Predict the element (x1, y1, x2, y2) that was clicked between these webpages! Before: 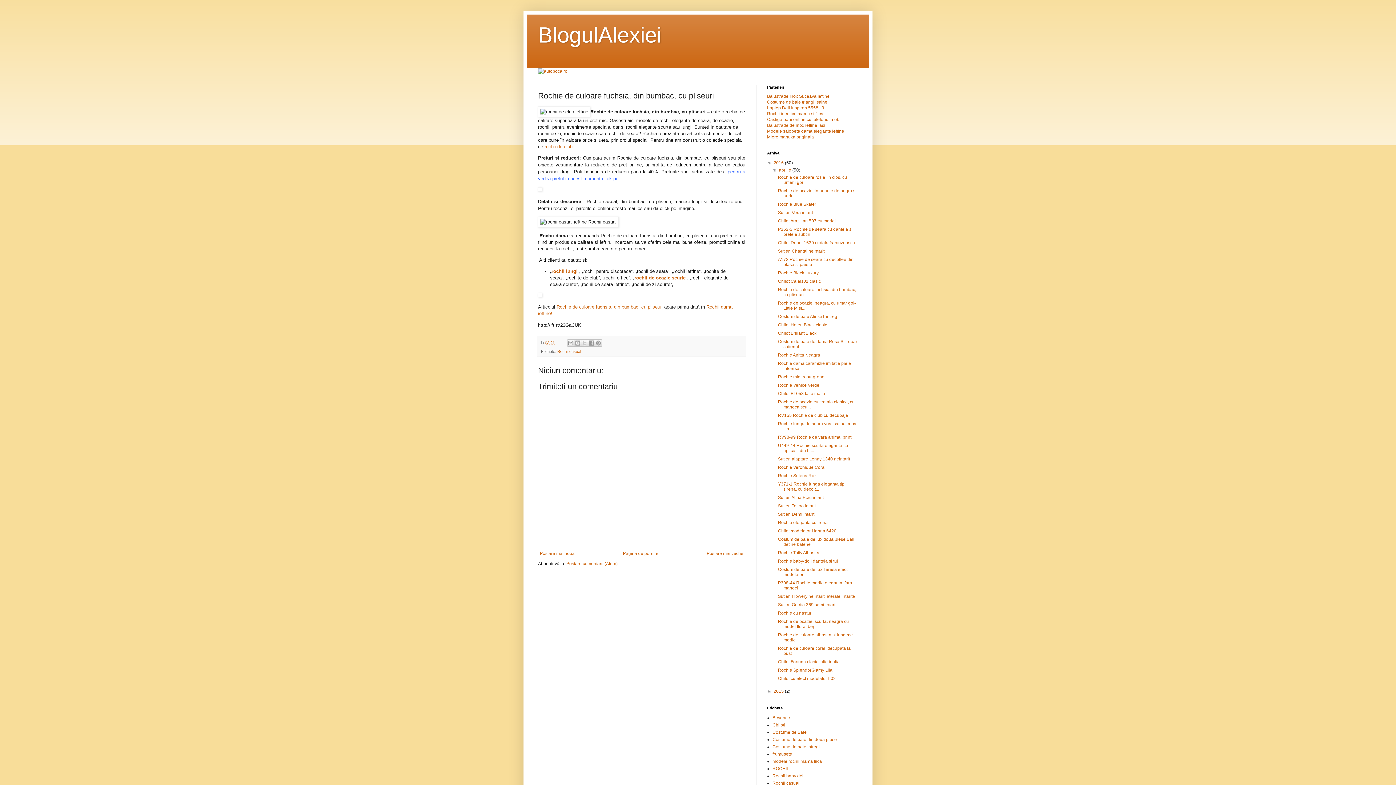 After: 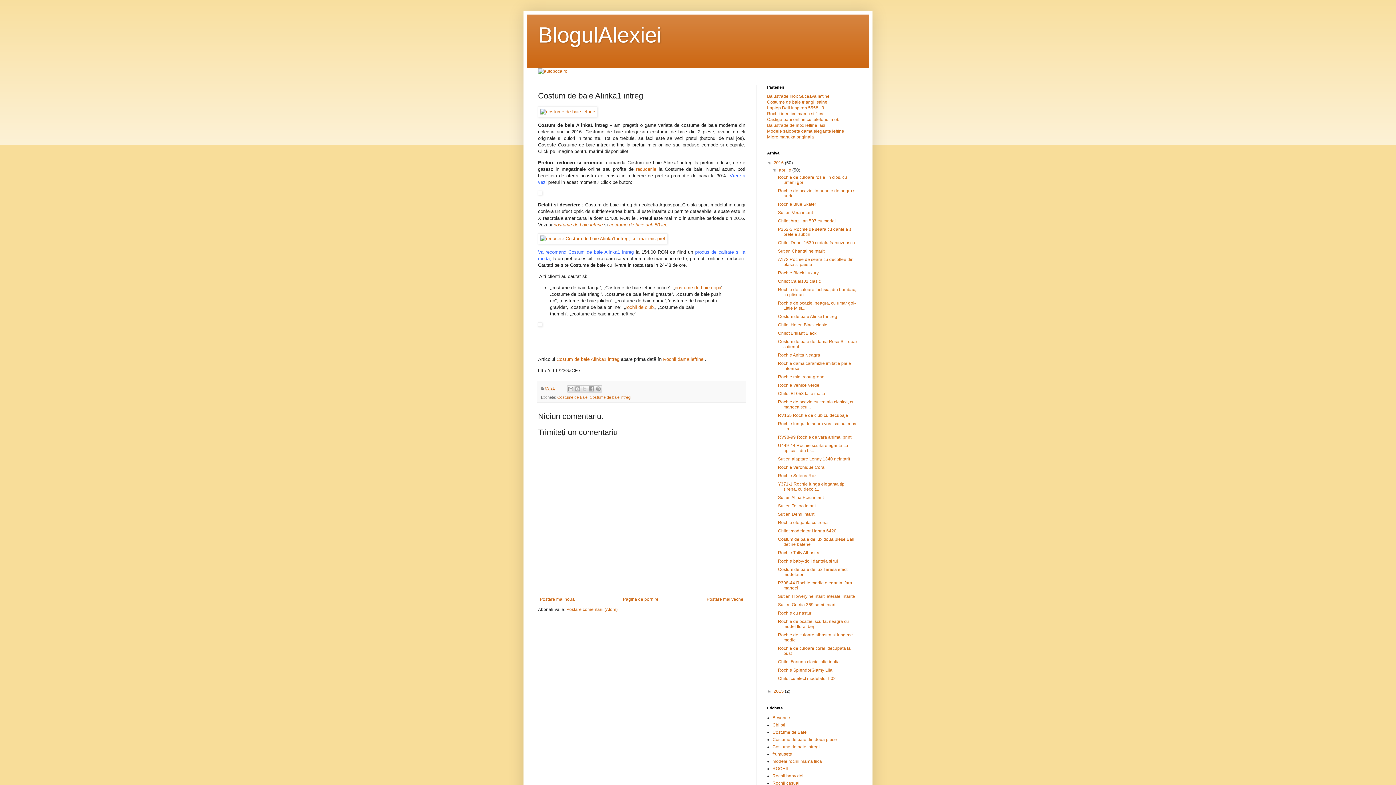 Action: bbox: (778, 314, 837, 319) label: Costum de baie Alinka1 intreg